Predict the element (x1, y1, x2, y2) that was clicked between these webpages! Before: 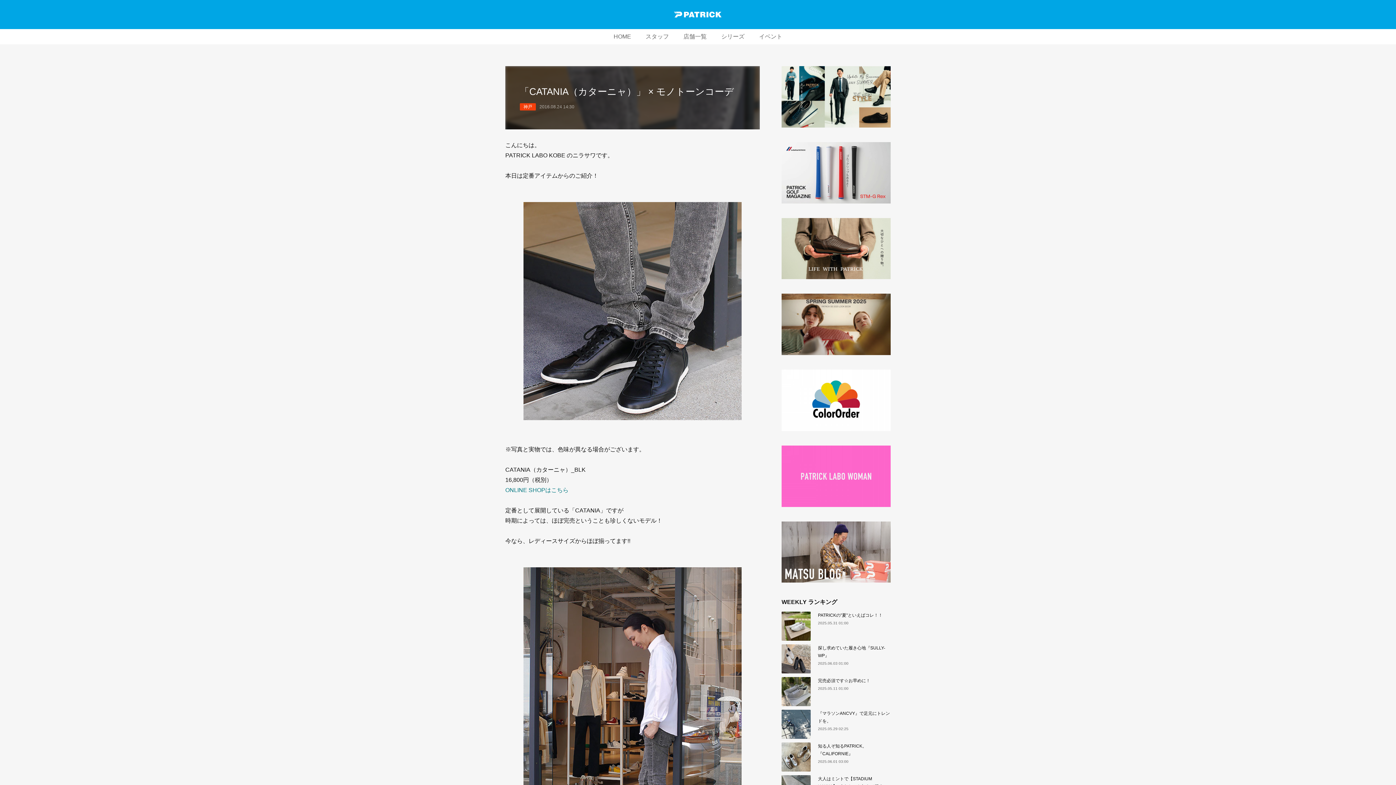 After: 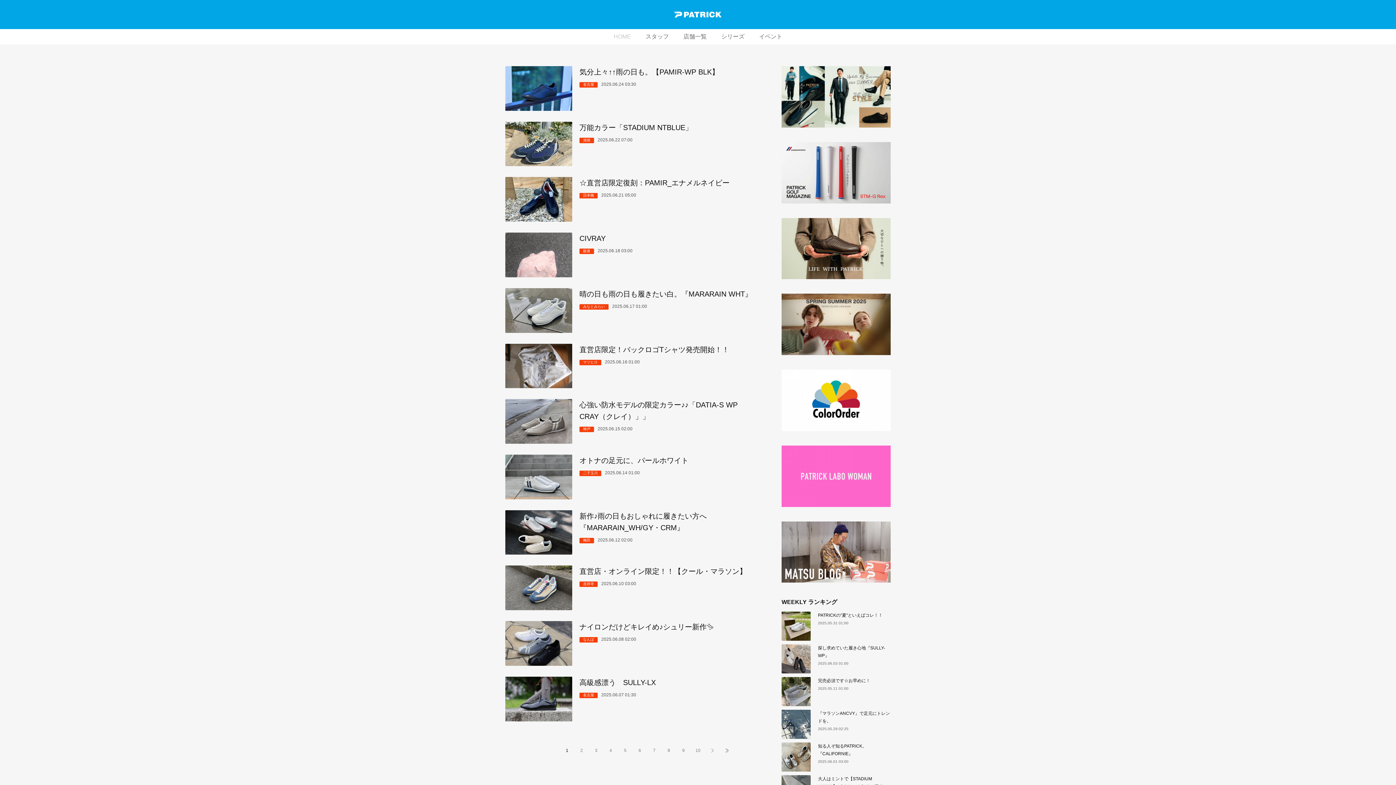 Action: label: HOME bbox: (606, 29, 638, 44)